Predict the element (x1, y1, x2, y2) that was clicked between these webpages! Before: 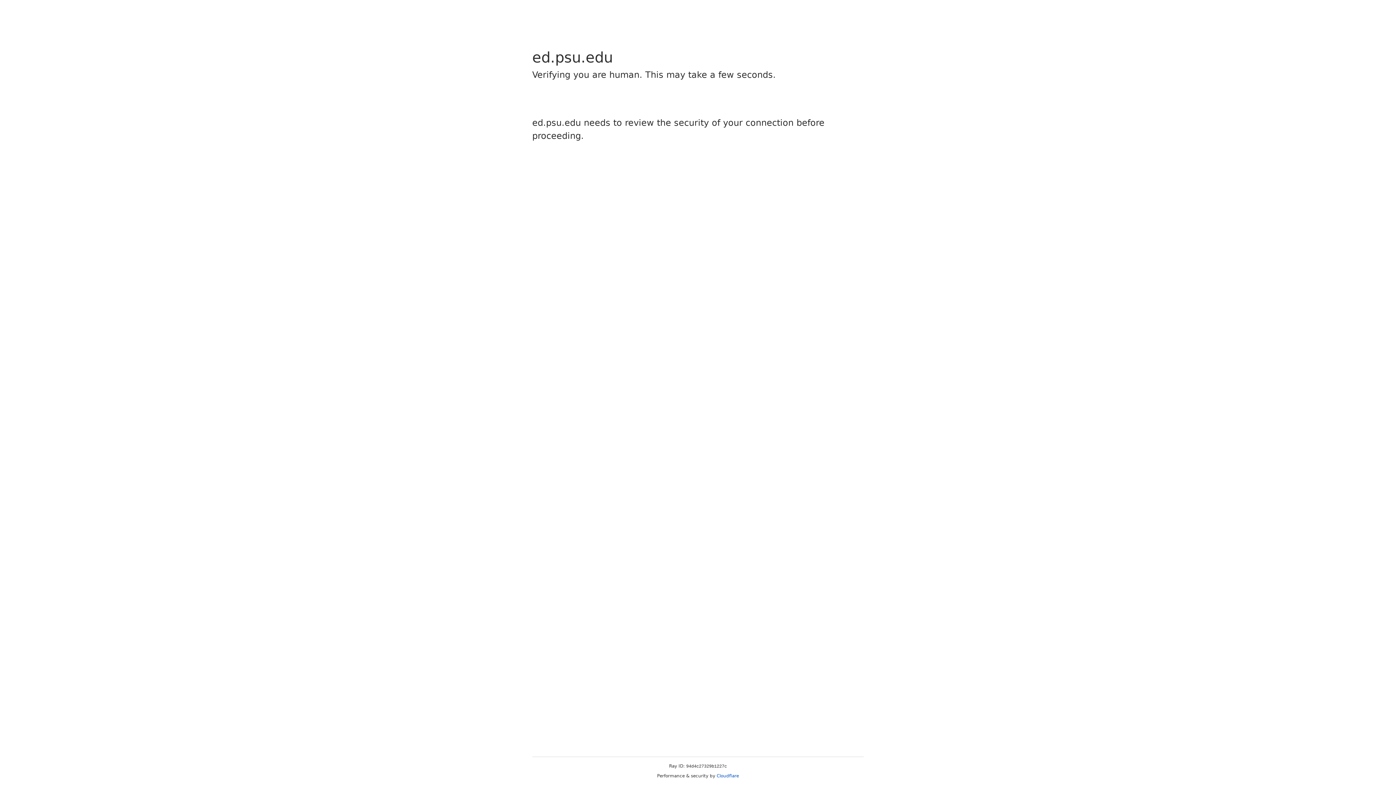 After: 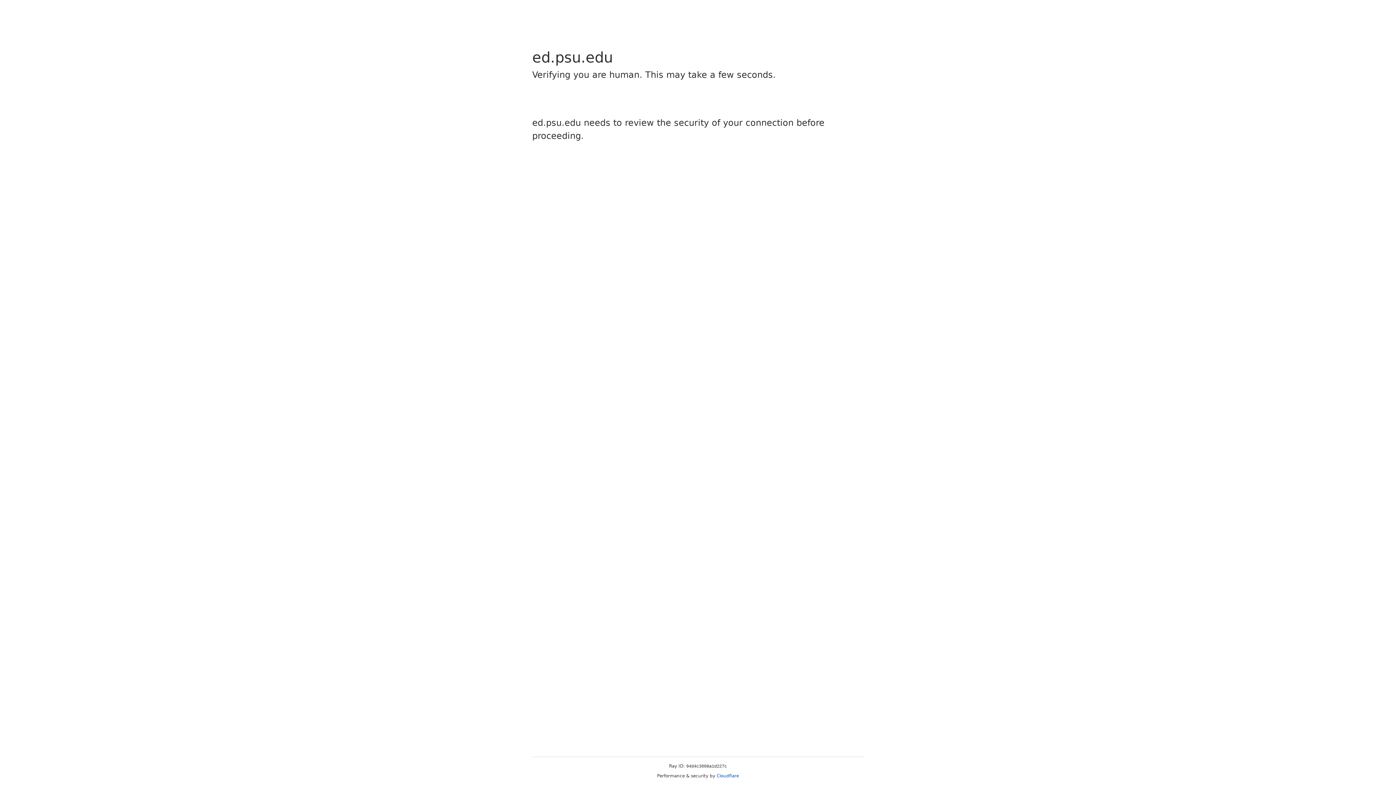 Action: label: Cloudflare bbox: (716, 773, 739, 778)